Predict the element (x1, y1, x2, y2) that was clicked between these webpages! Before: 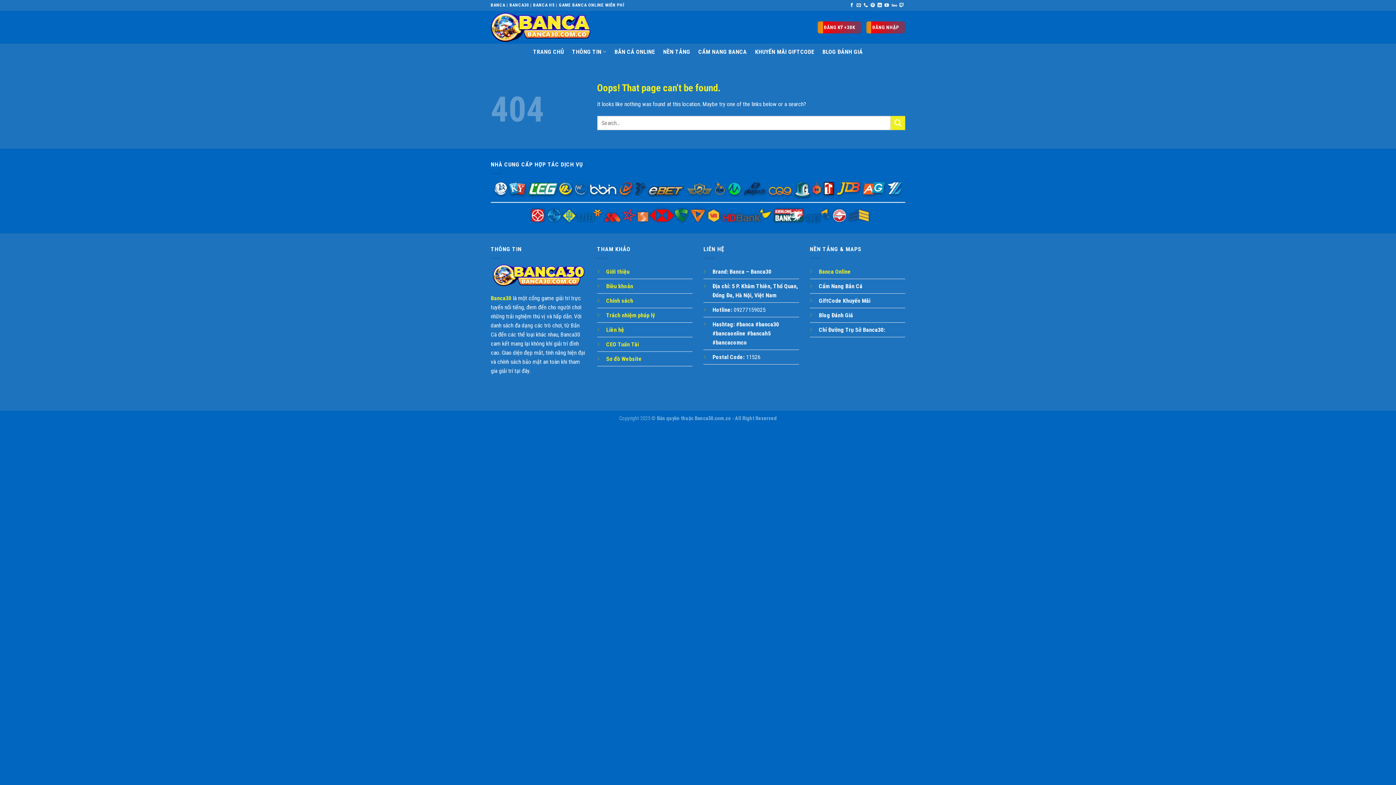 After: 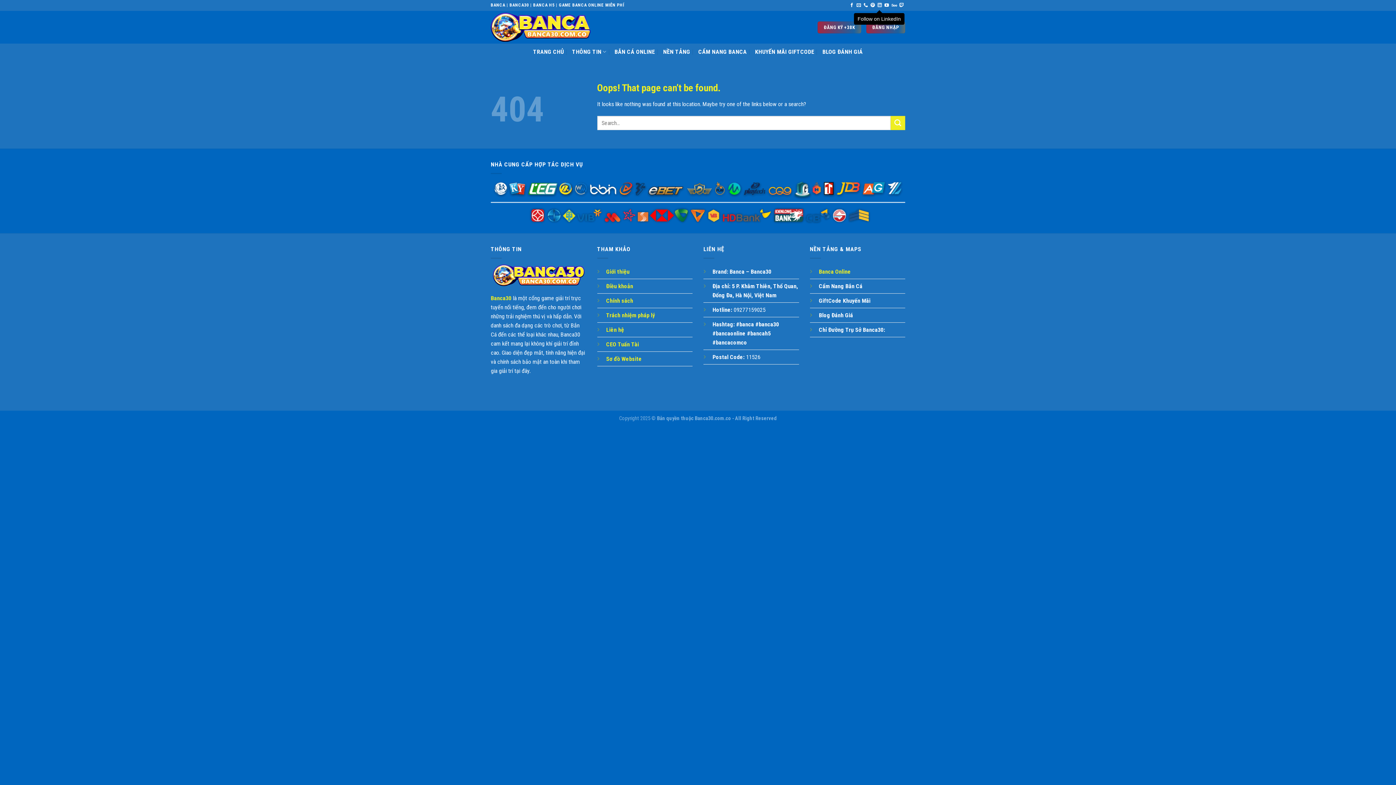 Action: label: Follow on LinkedIn bbox: (877, 2, 882, 7)